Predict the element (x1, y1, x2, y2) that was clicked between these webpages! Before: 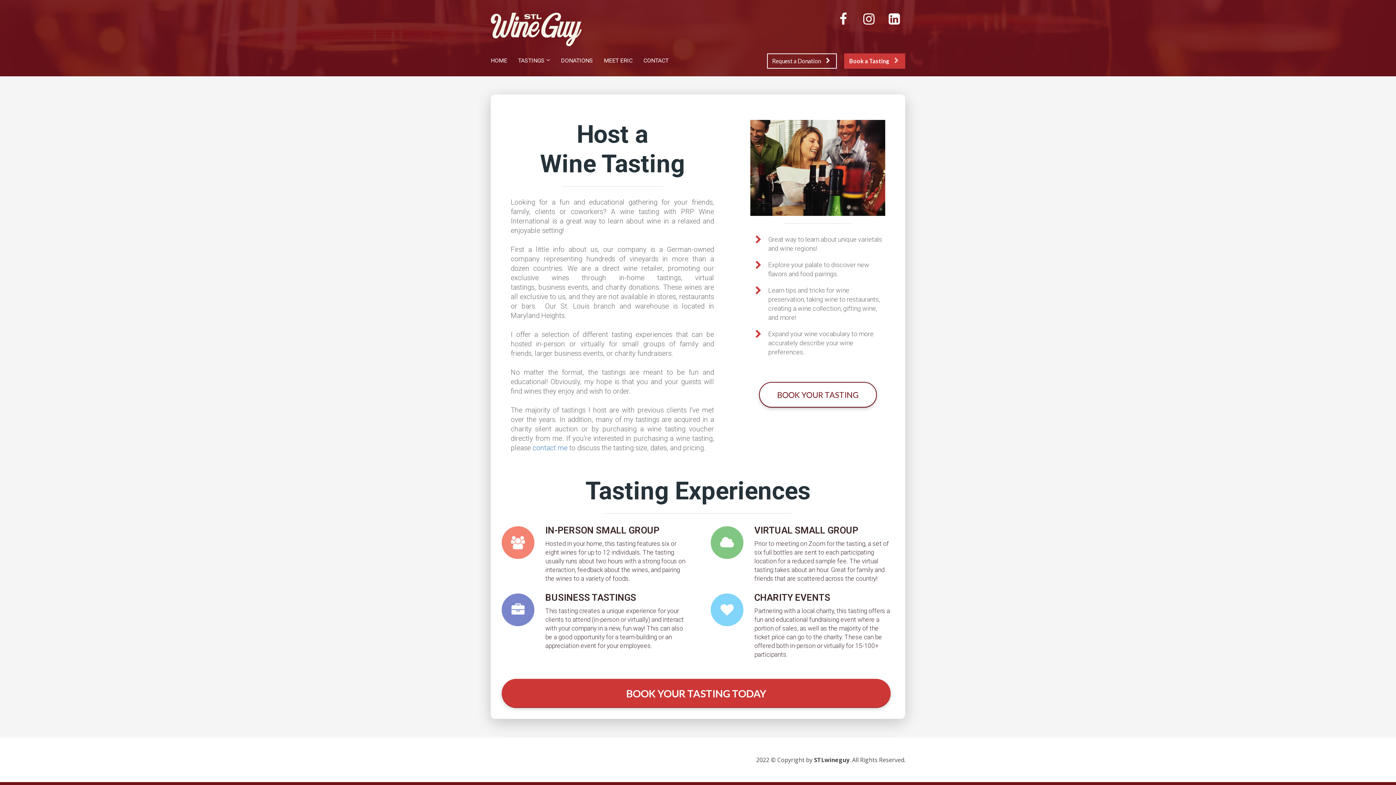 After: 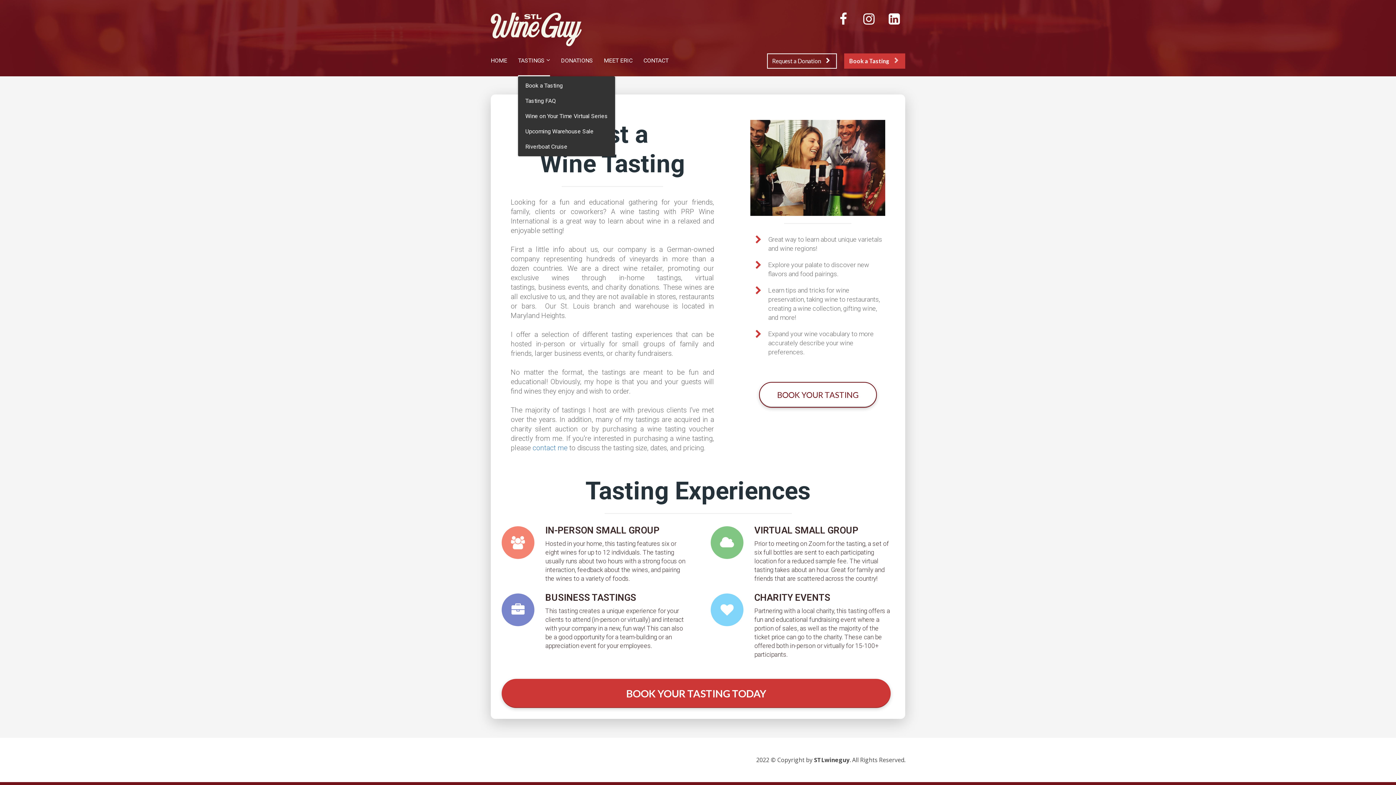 Action: label: TASTINGS bbox: (518, 46, 550, 76)